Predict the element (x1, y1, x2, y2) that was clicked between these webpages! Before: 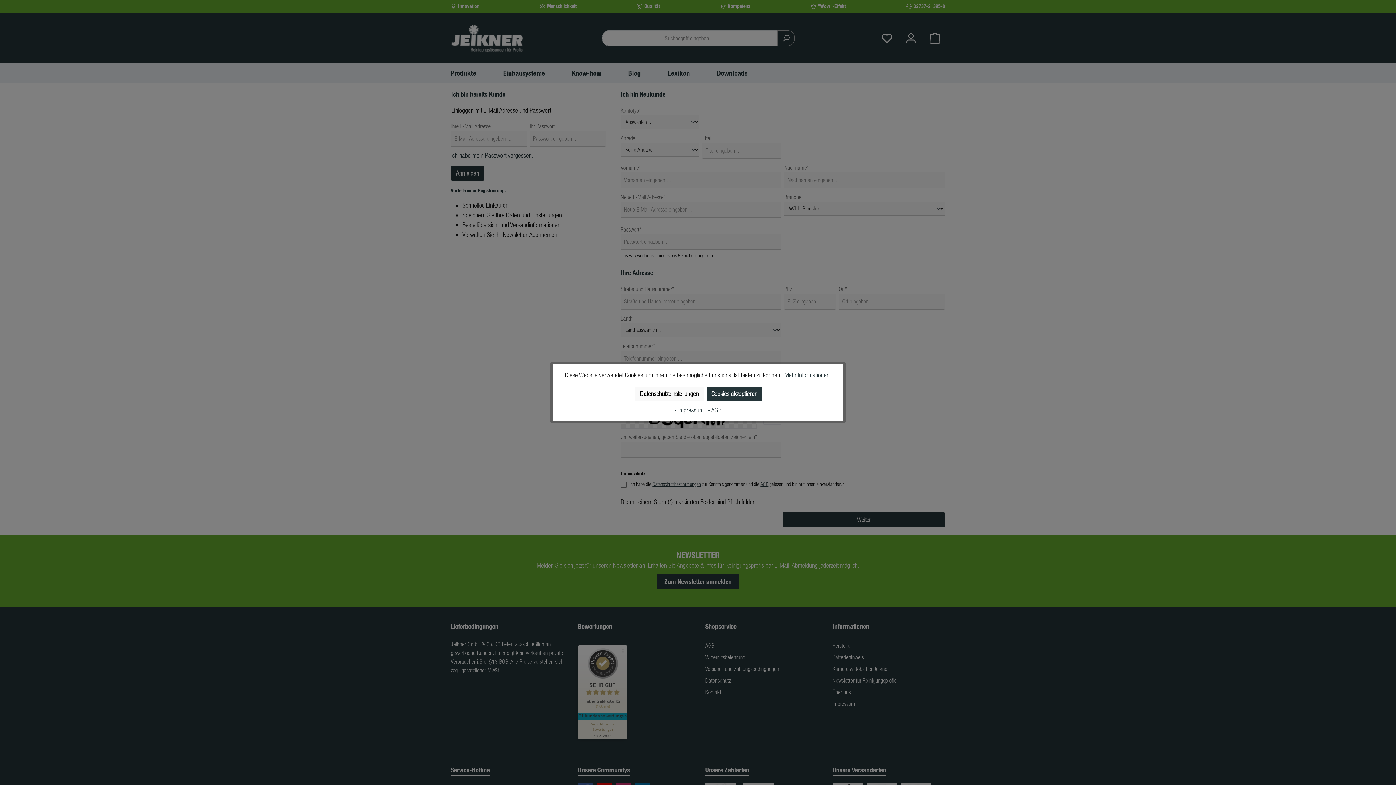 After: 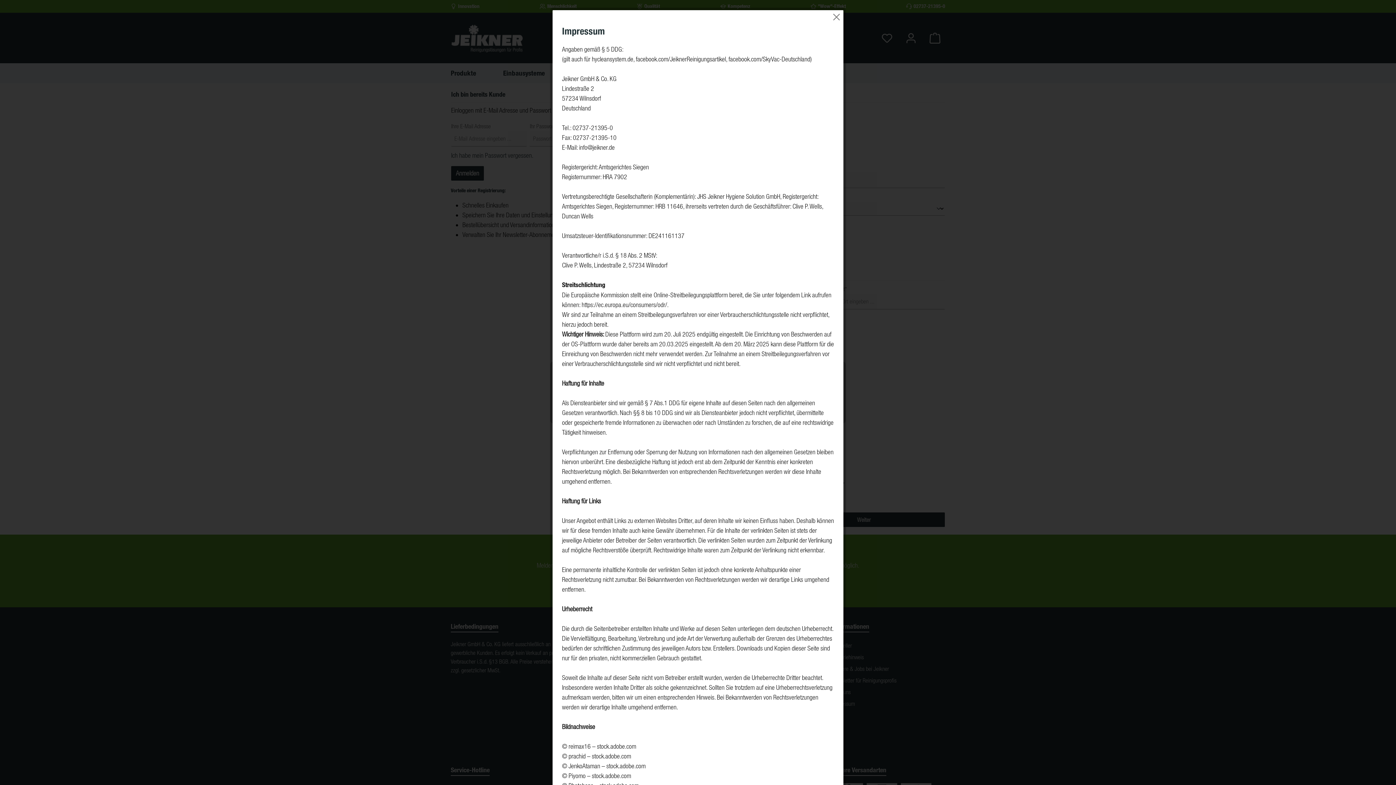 Action: bbox: (674, 406, 705, 414) label: - Impressum 